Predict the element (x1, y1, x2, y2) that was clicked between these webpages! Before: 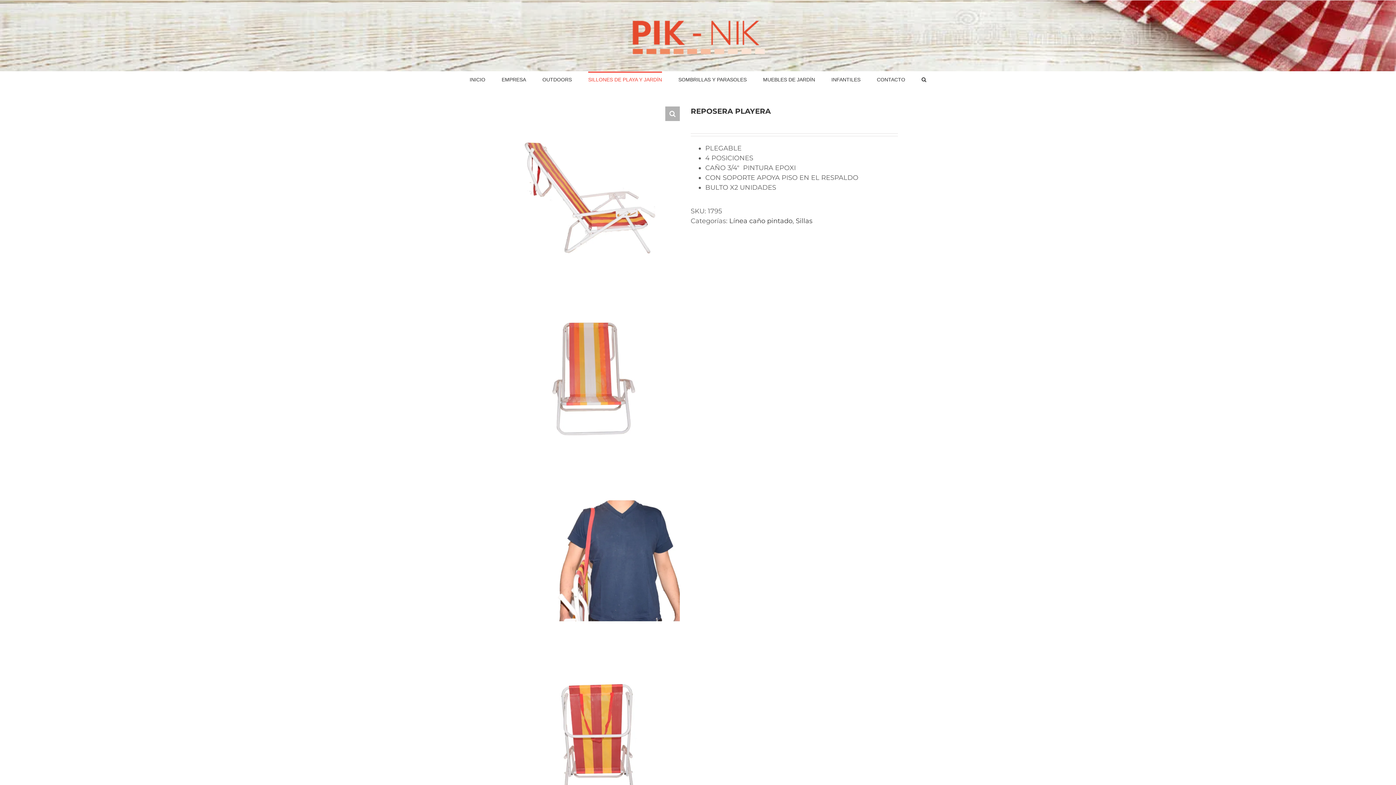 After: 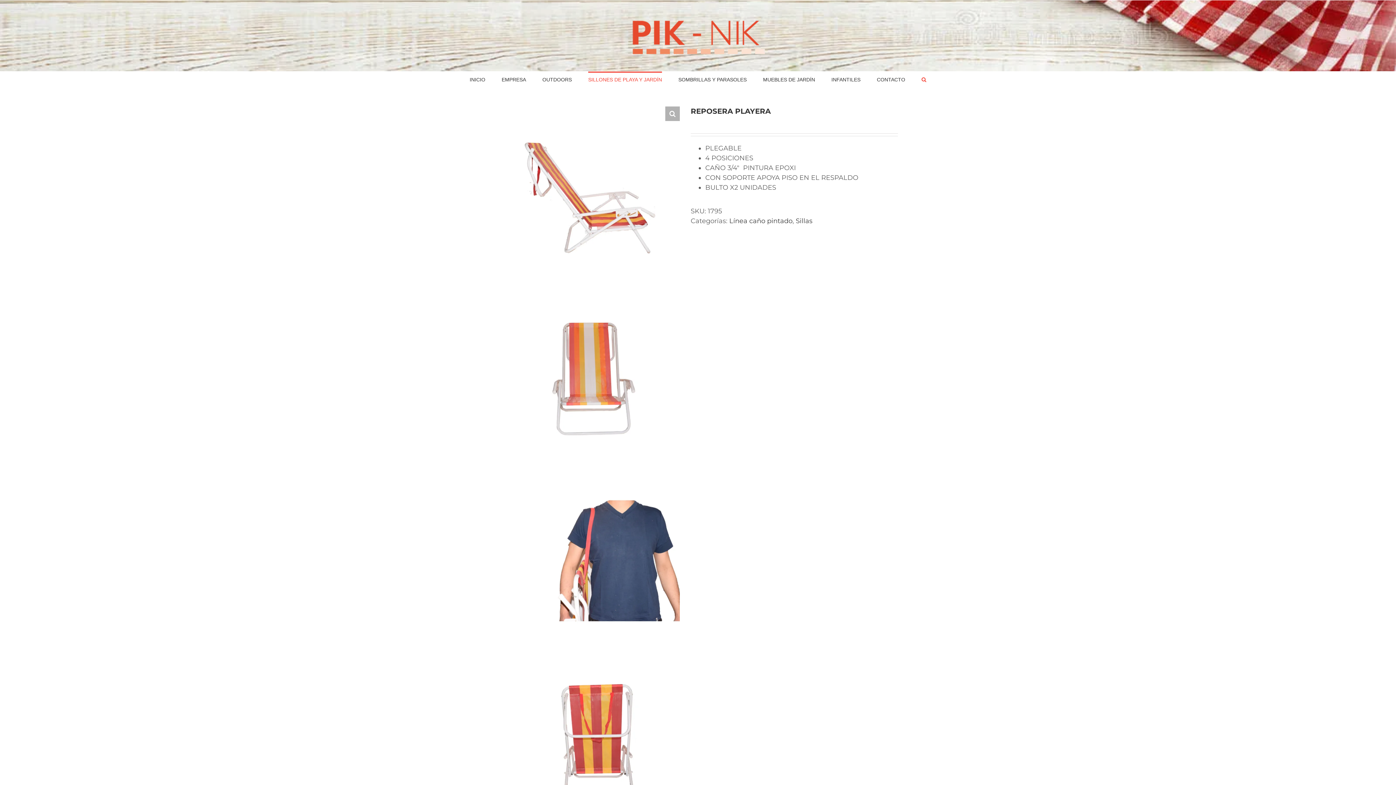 Action: label: Search bbox: (921, 71, 926, 86)